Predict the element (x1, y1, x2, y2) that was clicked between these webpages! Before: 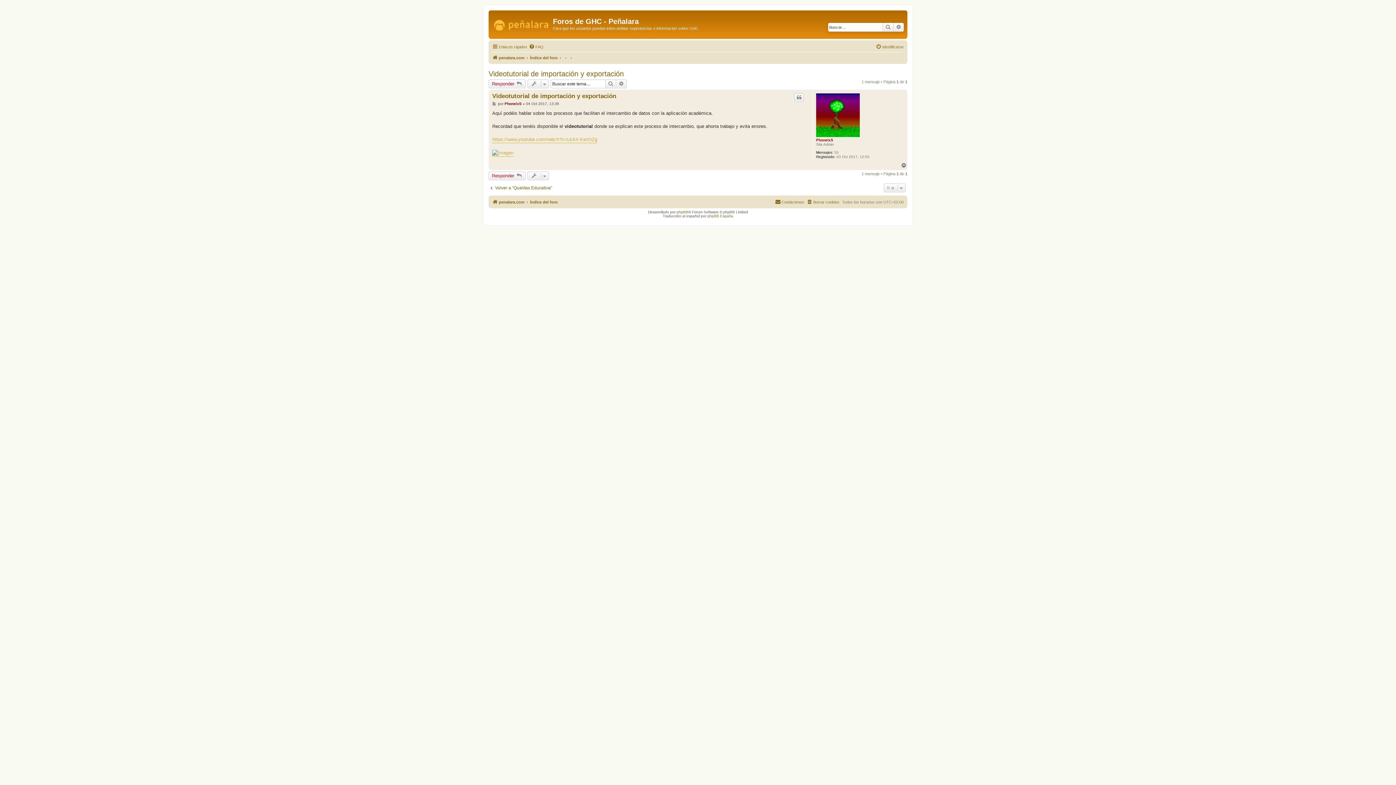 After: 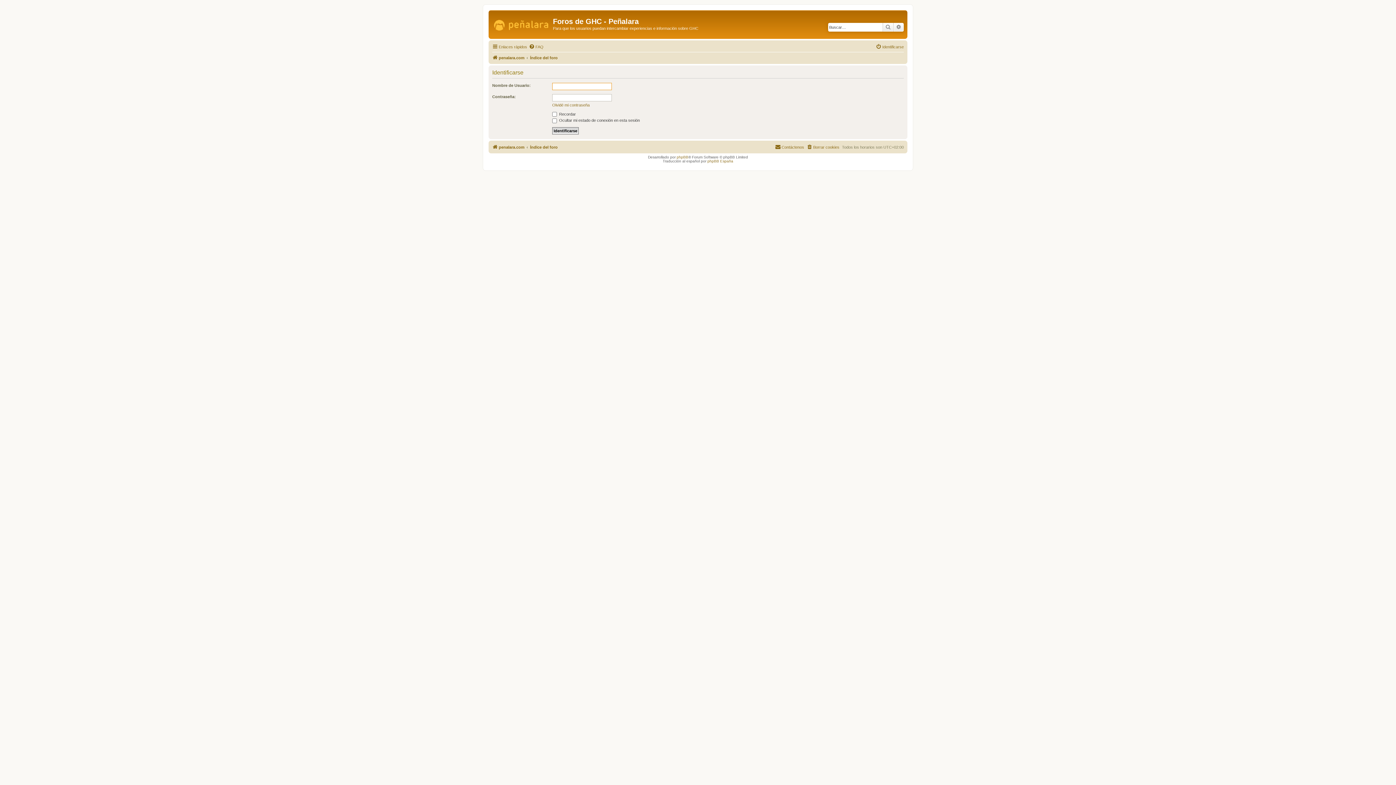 Action: label: Identificarse bbox: (876, 42, 904, 51)